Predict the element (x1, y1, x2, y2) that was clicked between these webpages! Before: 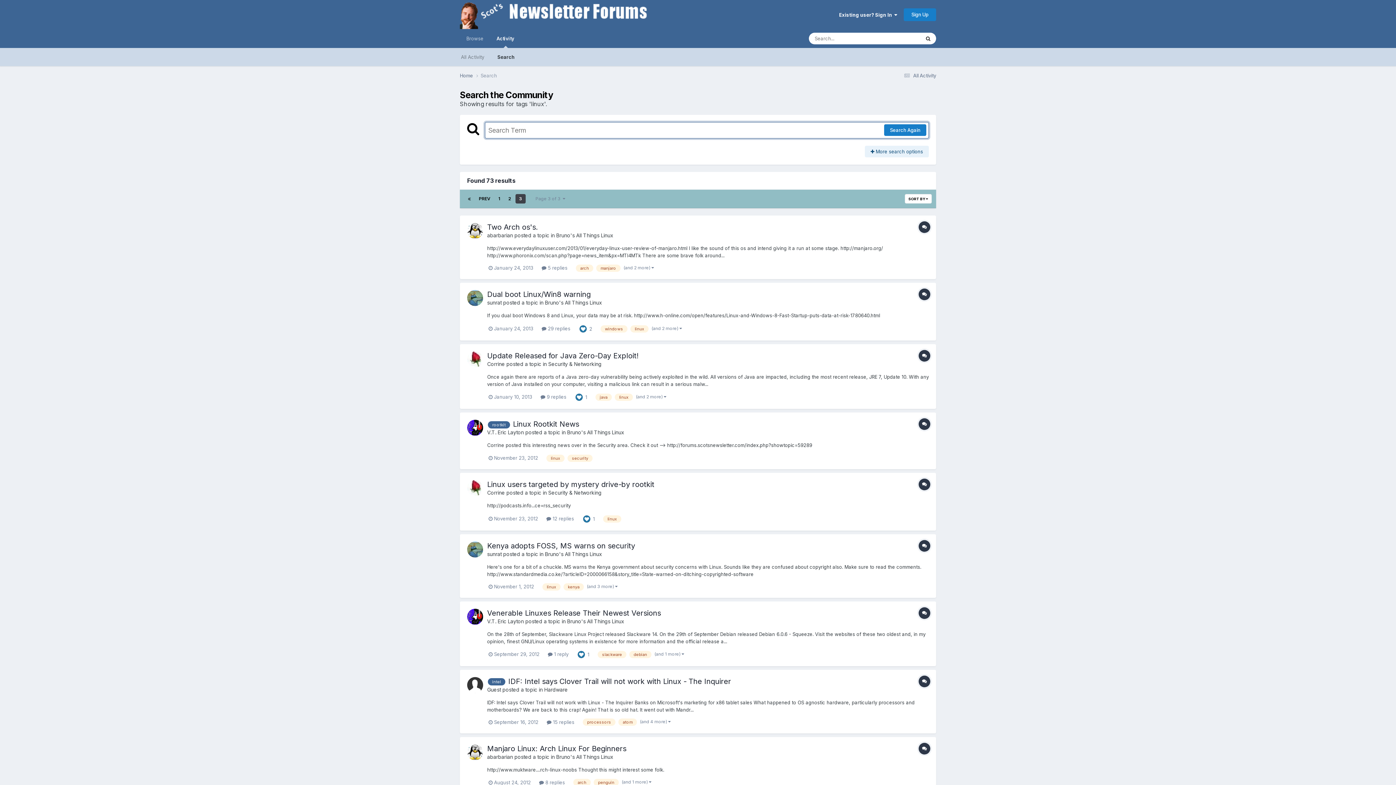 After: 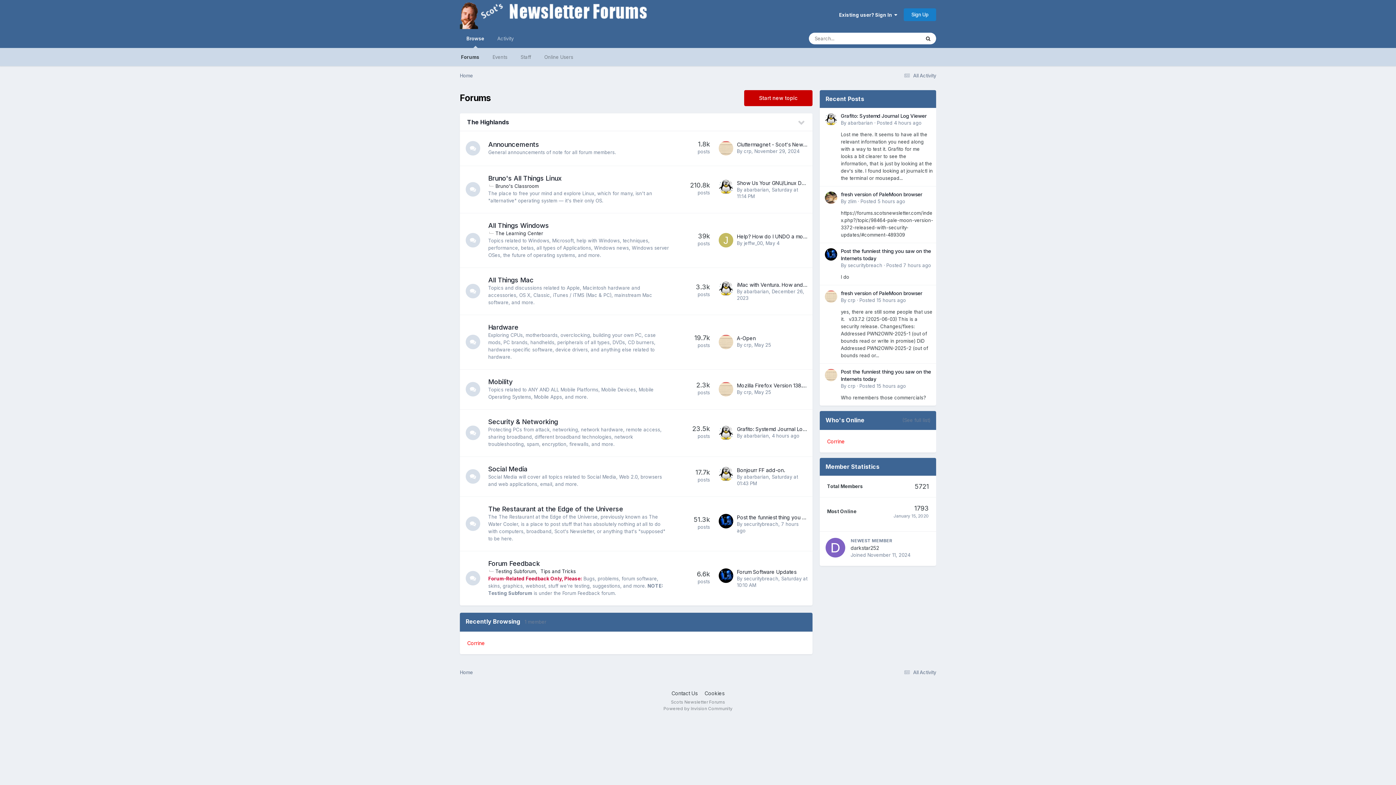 Action: bbox: (460, 0, 696, 29)